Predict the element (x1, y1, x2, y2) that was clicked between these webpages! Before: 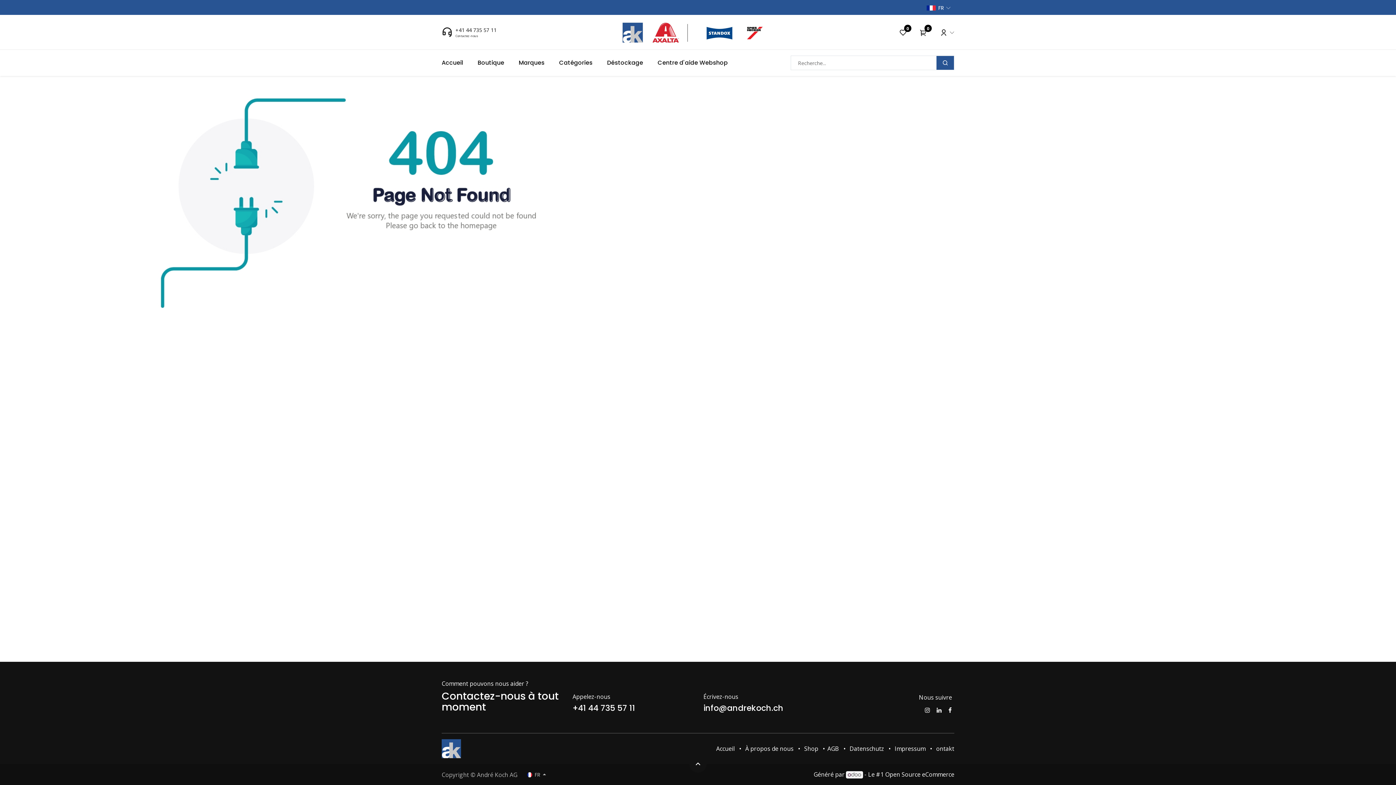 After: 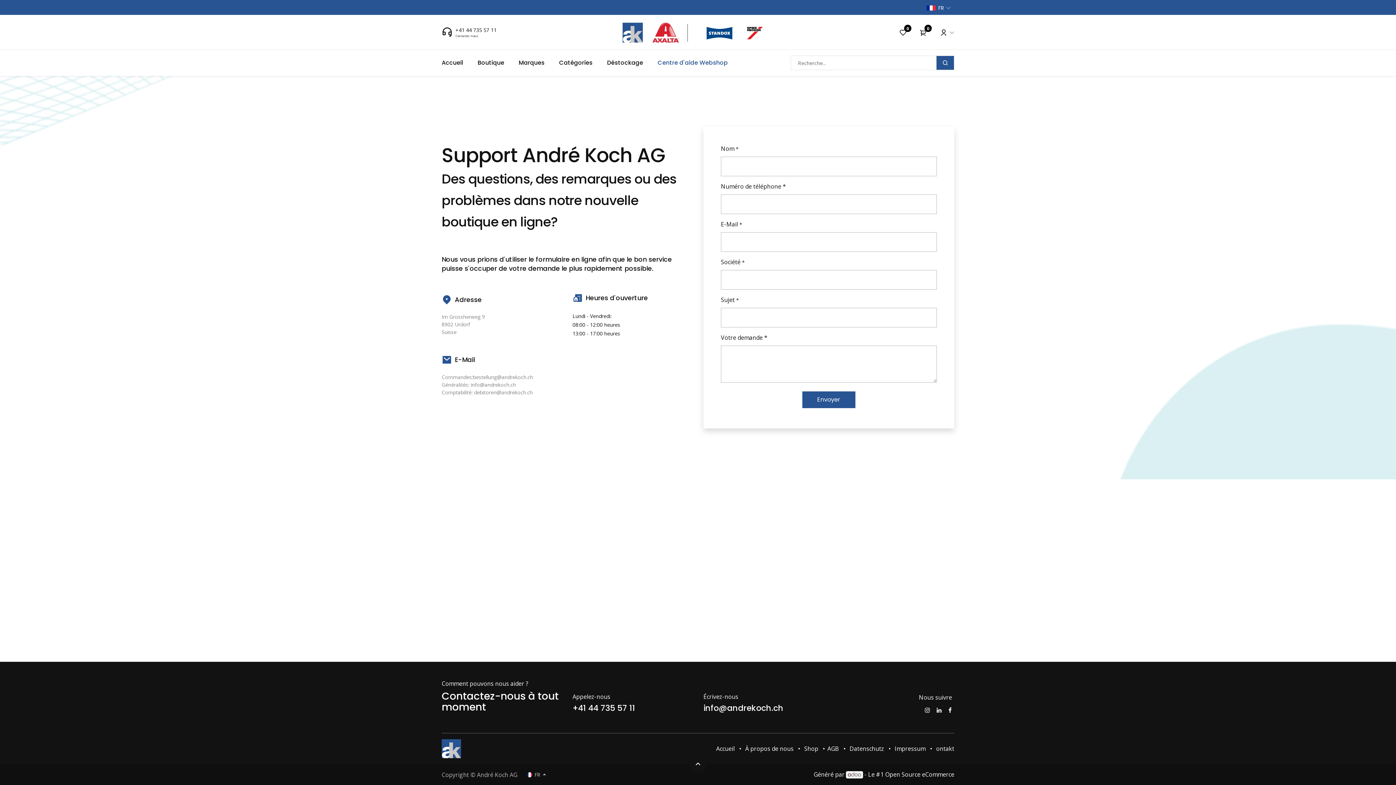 Action: label: Centre d'aide Webshop bbox: (657, 55, 742, 70)